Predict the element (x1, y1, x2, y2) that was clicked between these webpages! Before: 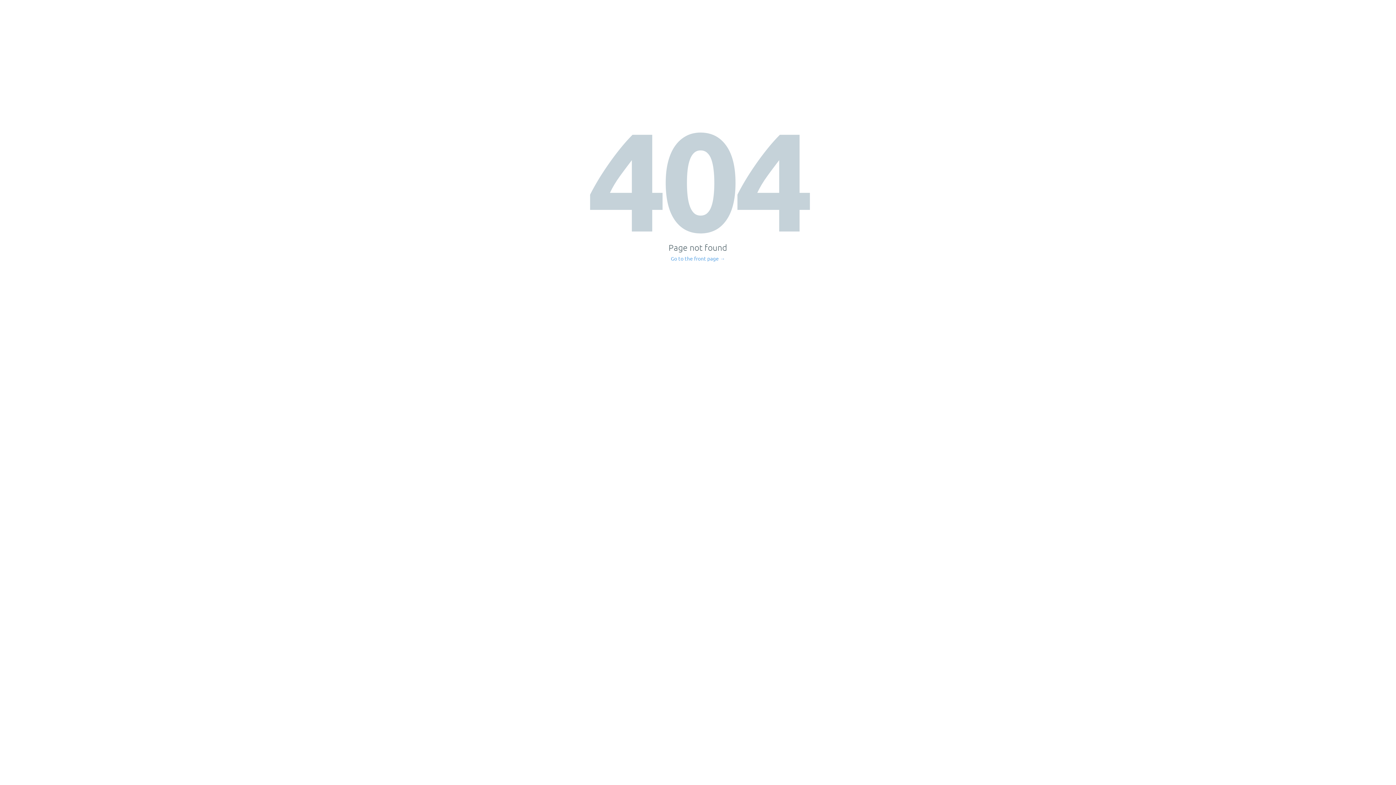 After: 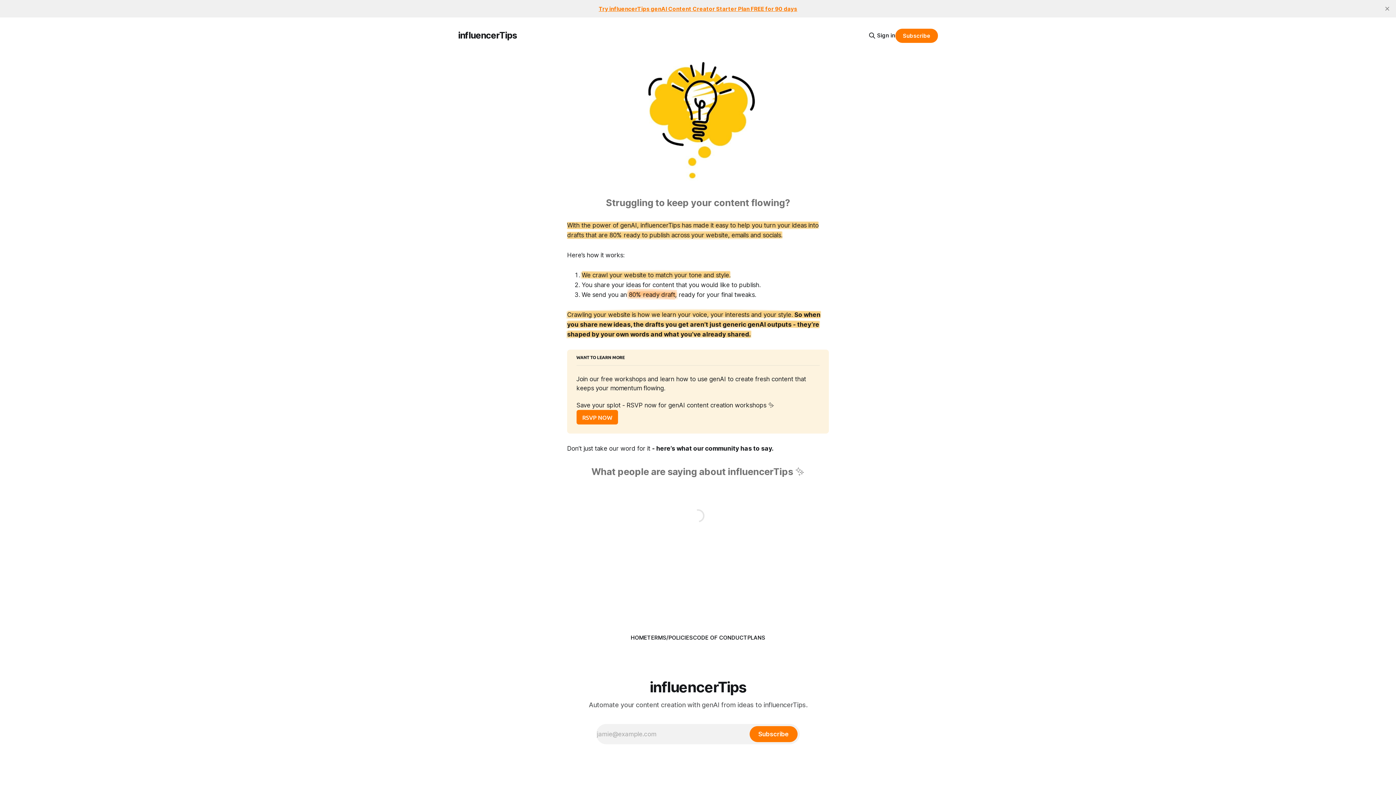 Action: bbox: (671, 256, 725, 261) label: Go to the front page →